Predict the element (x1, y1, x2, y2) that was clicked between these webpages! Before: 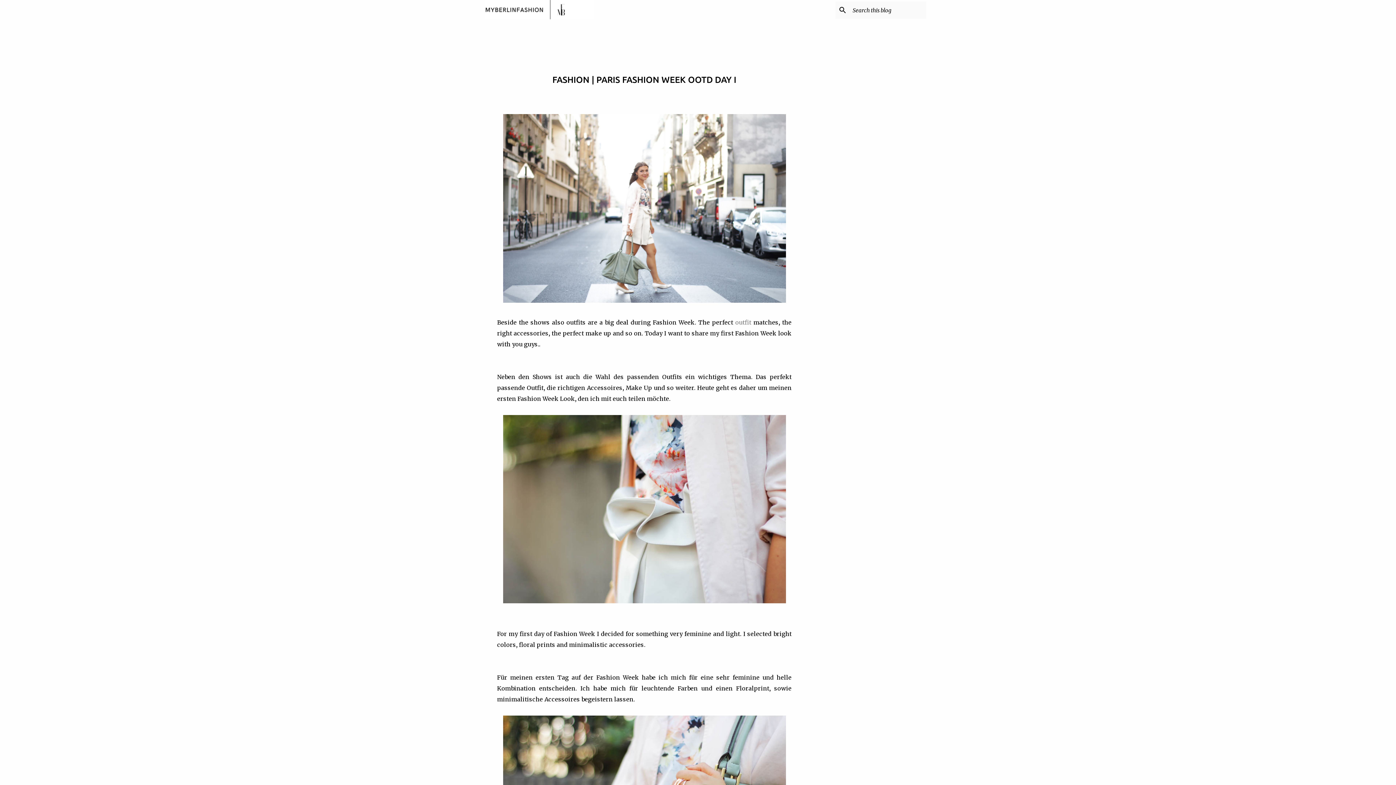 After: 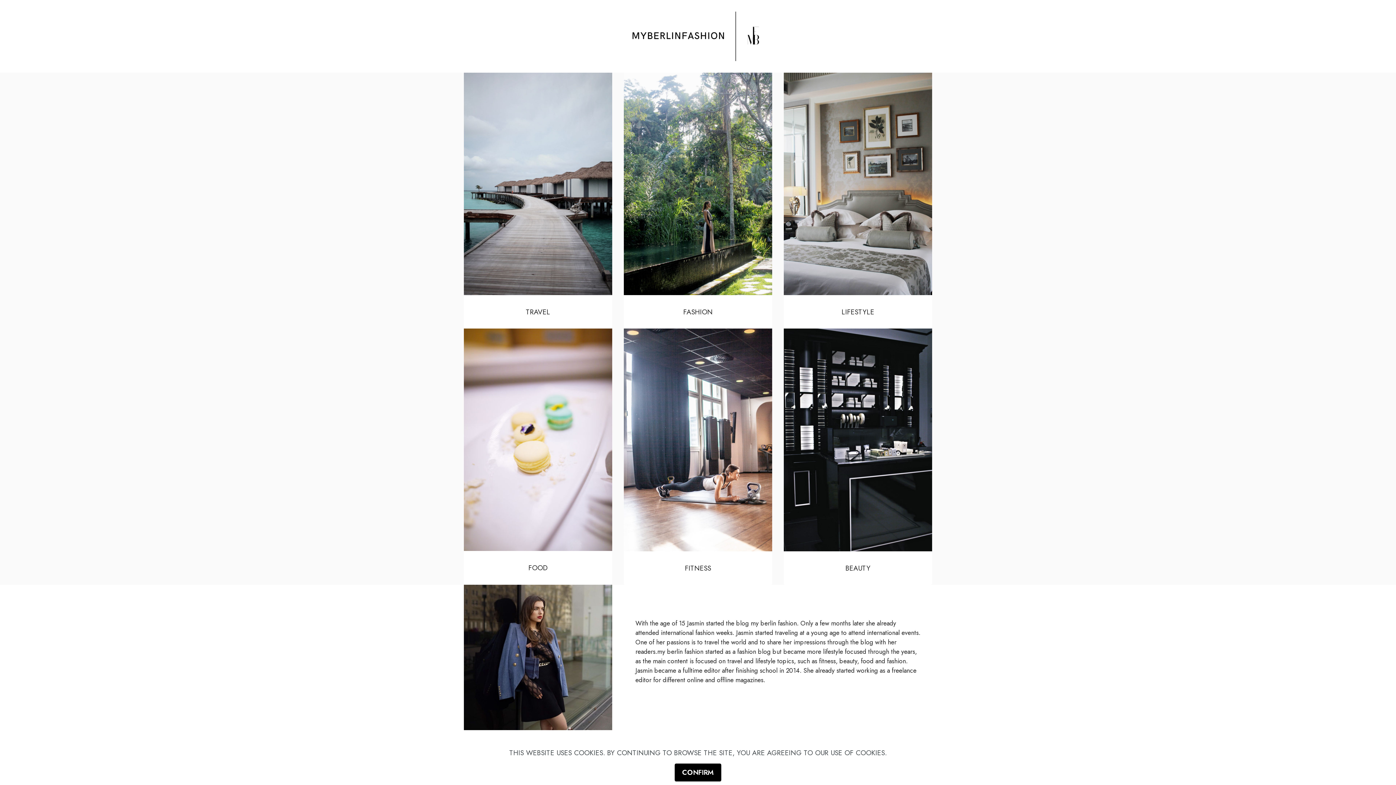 Action: bbox: (470, 5, 478, 14)